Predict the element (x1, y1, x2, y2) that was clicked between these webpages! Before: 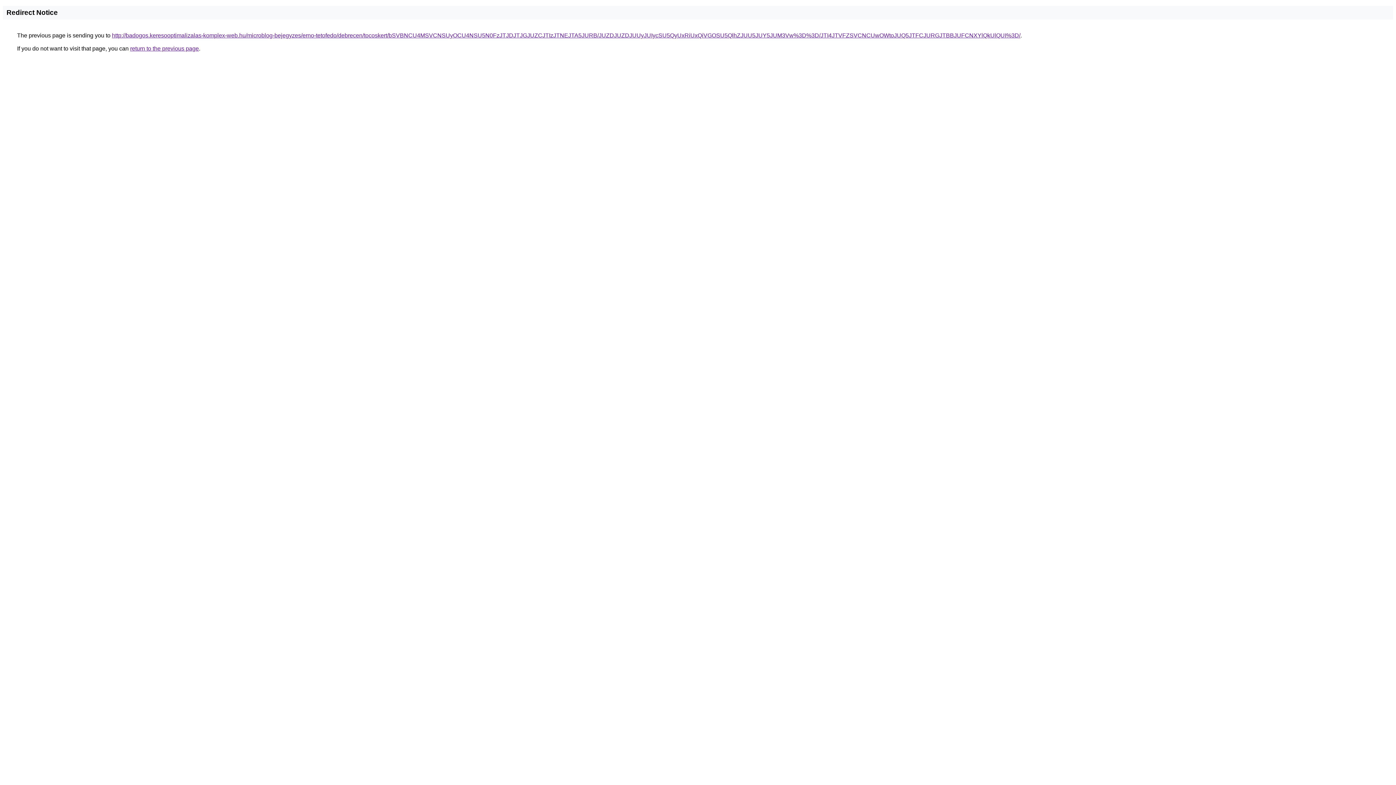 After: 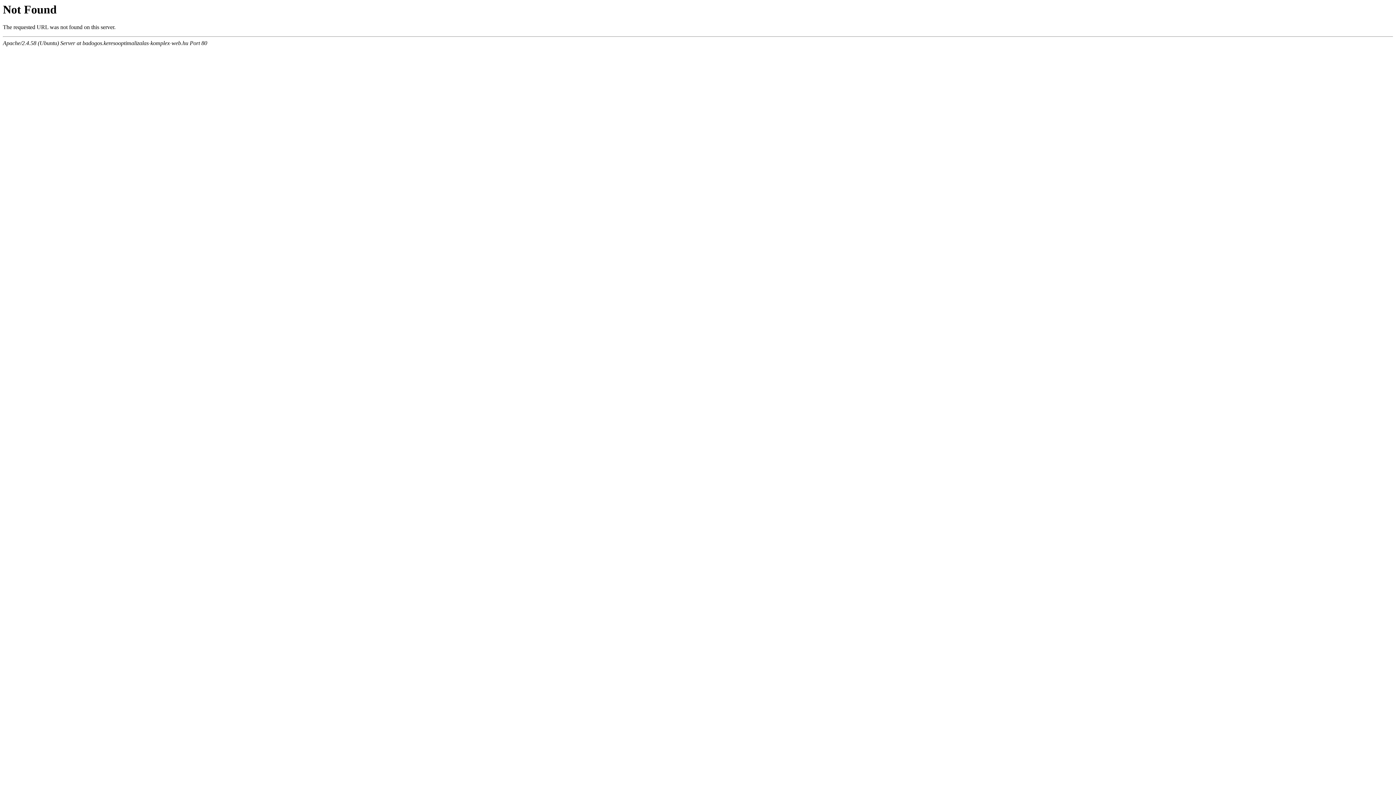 Action: bbox: (112, 32, 1020, 38) label: http://badogos.keresooptimalizalas-komplex-web.hu/microblog-bejegyzes/erno-tetofedo/debrecen/tocoskert/bSVBNCU4MSVCNSUyOCU4NSU5N0FzJTJDJTJGJUZCJTIzJTNEJTA5JURB/JUZDJUZDJUUyJUIycSU5QyUxRiUxQiVGOSU5QlhZJUU5JUY5JUM3Vw%3D%3D/JTI4JTVFZSVCNCUwOWtoJUQ5JTFCJURGJTBBJUFCNXYlQkUlQUI%3D/